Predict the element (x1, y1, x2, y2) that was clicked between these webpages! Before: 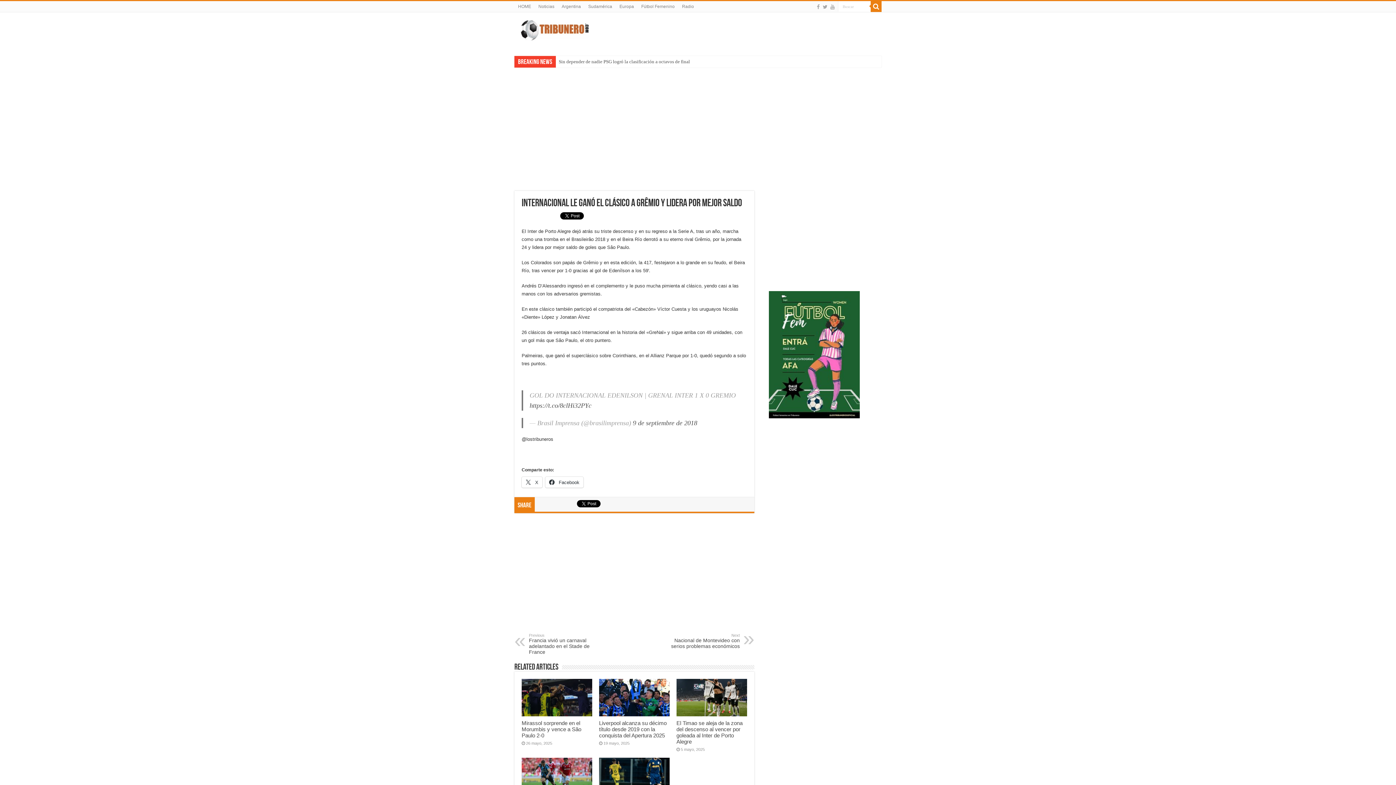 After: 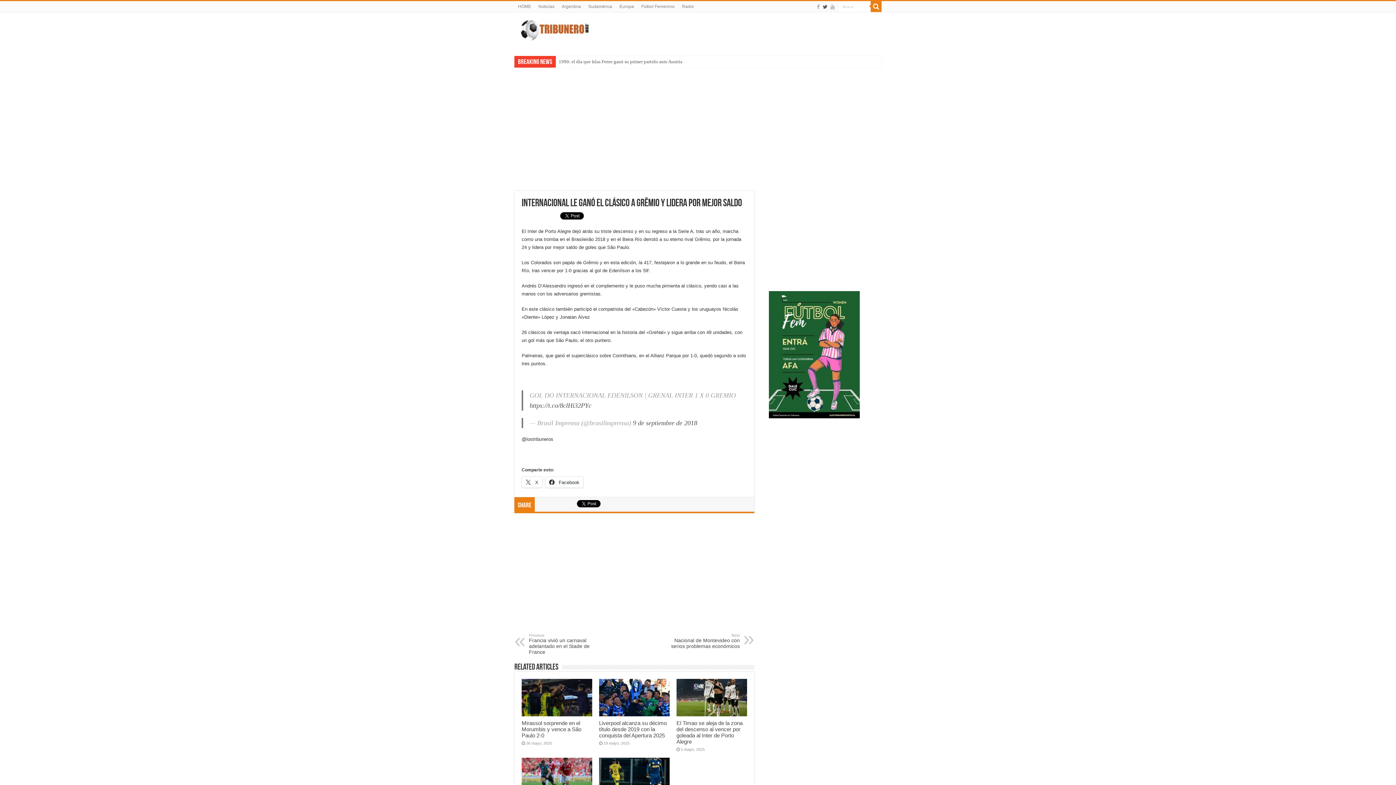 Action: bbox: (822, 2, 828, 11)